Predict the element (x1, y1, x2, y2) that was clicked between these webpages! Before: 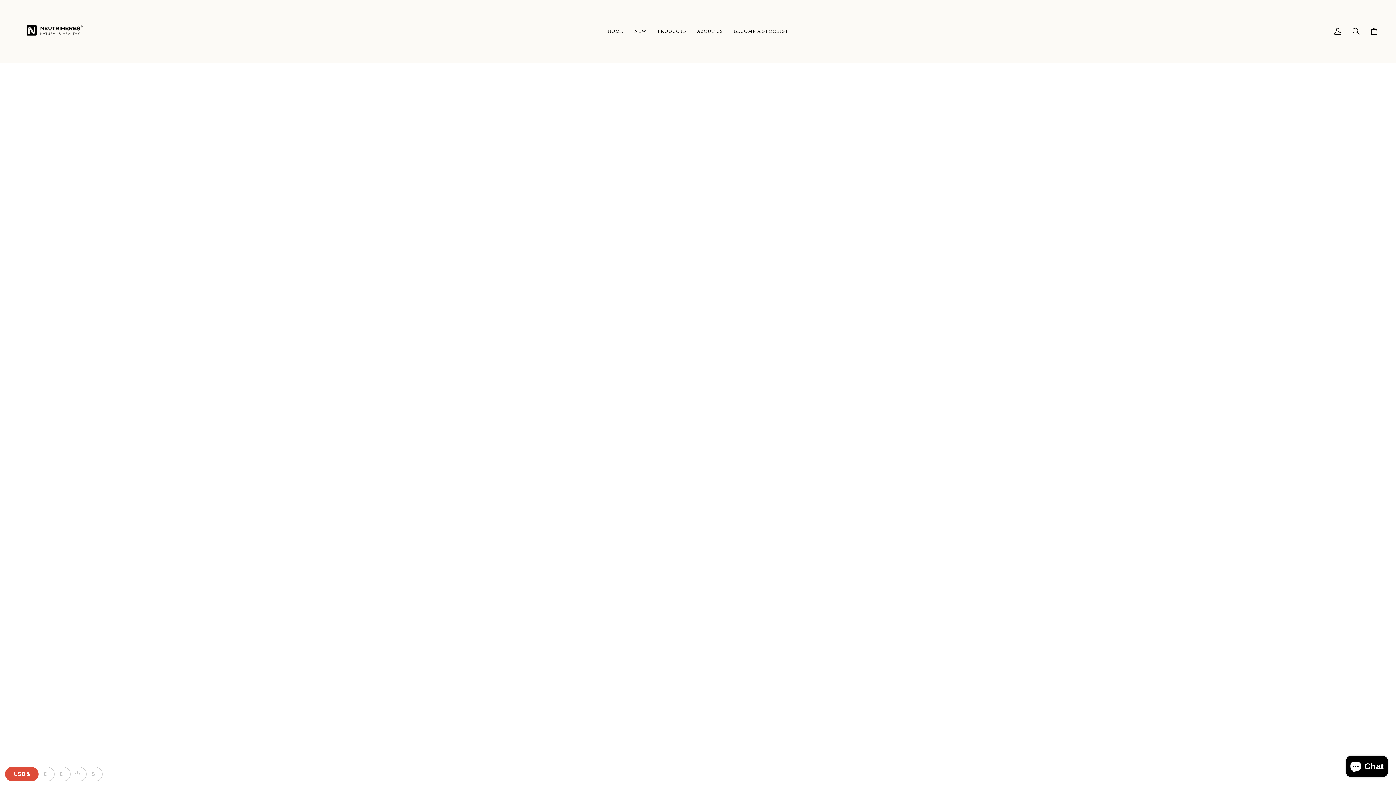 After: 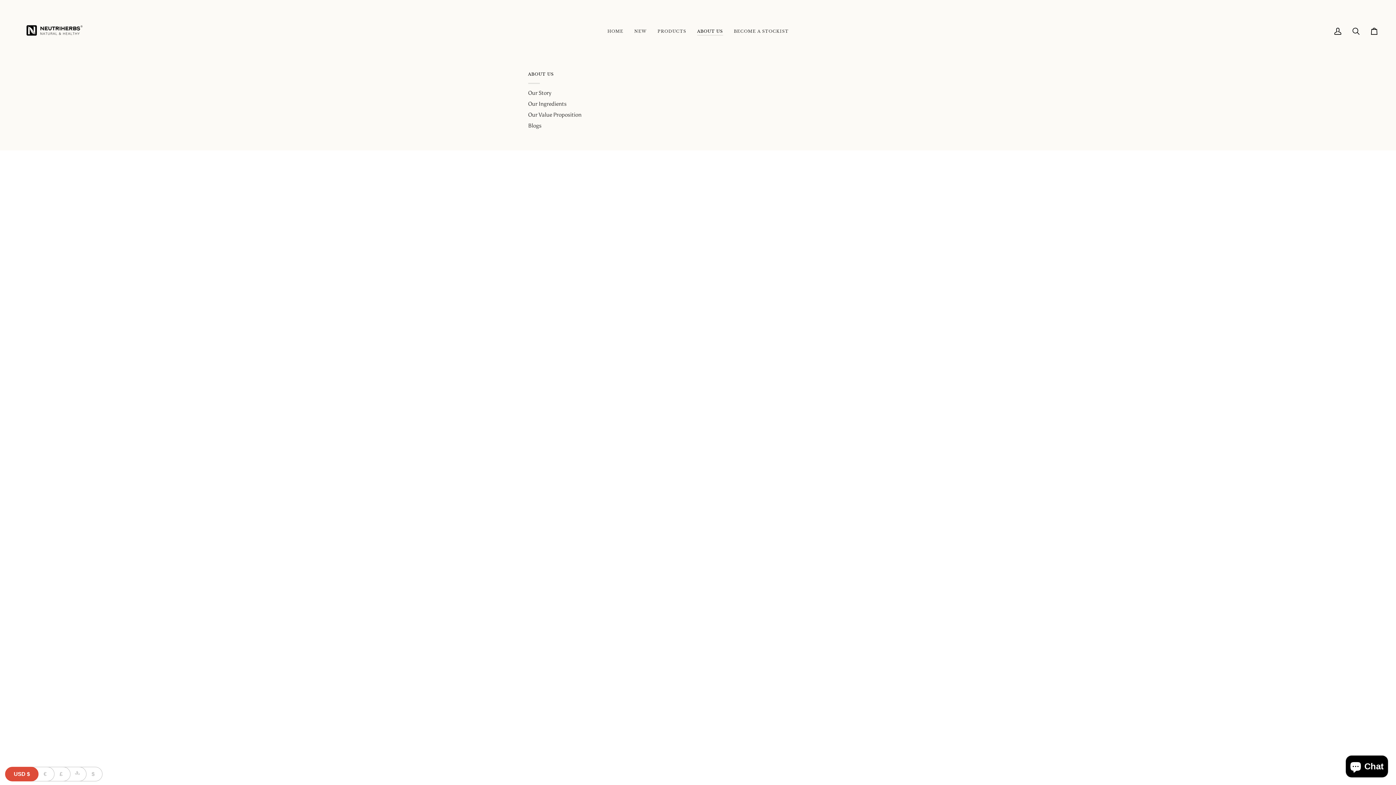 Action: bbox: (691, 0, 728, 62) label: ABOUT US